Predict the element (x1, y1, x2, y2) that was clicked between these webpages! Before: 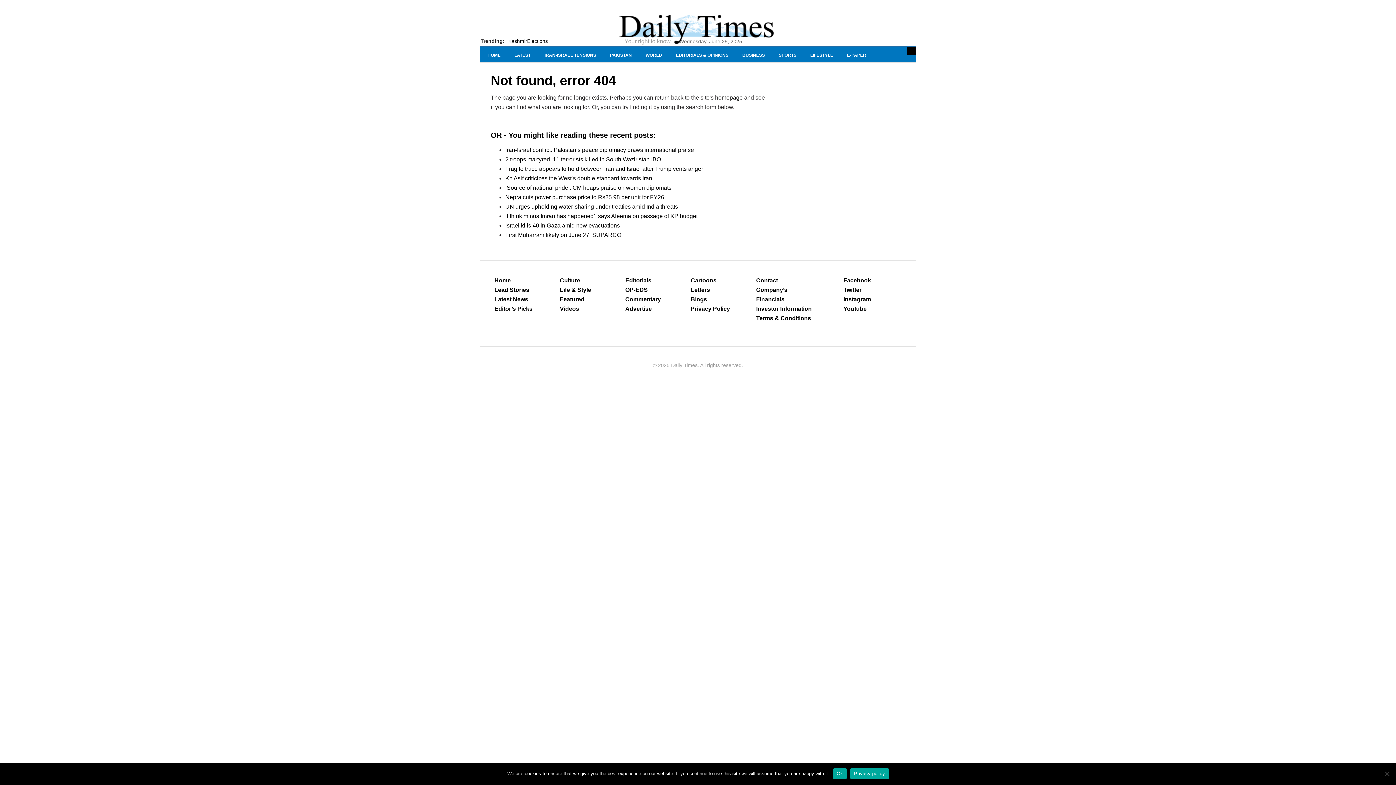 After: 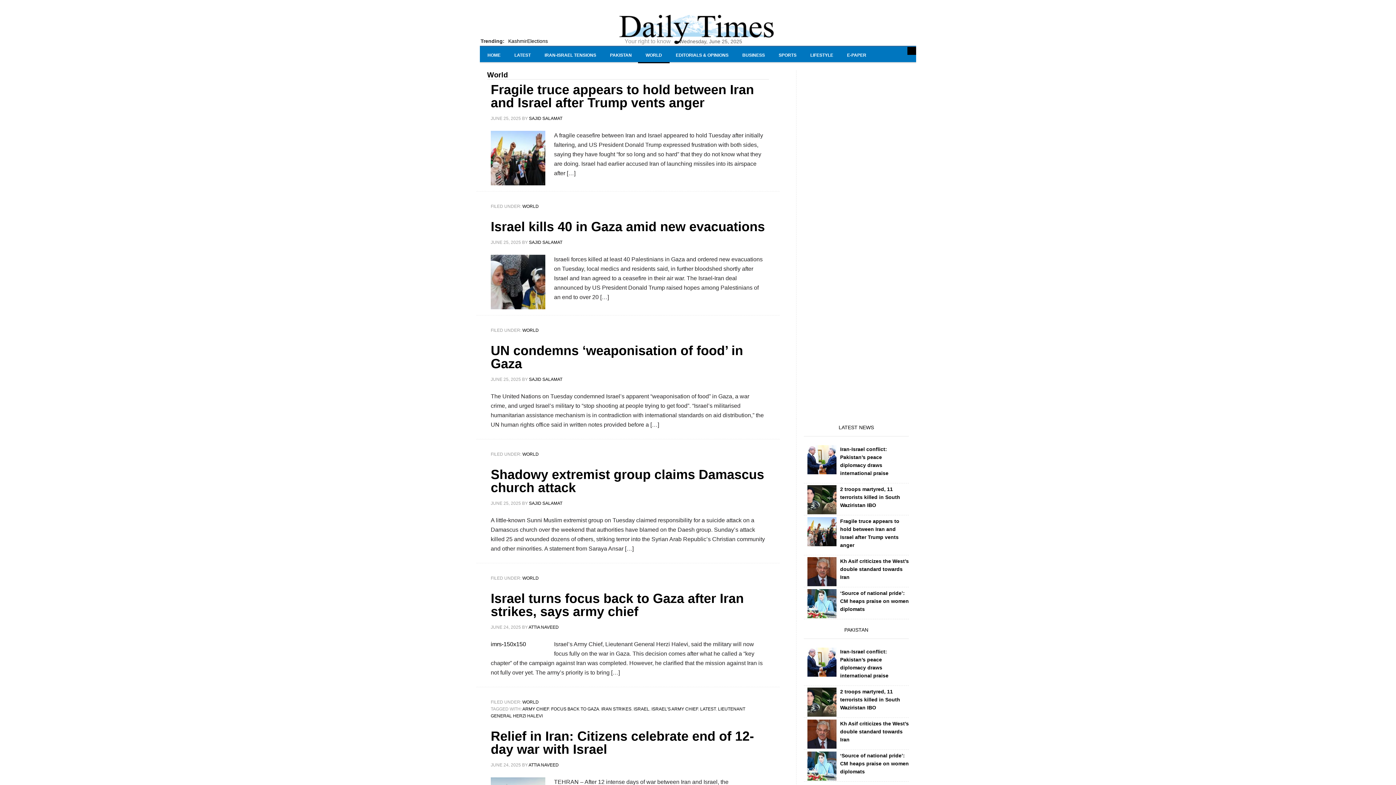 Action: label: WORLD bbox: (638, 46, 669, 63)